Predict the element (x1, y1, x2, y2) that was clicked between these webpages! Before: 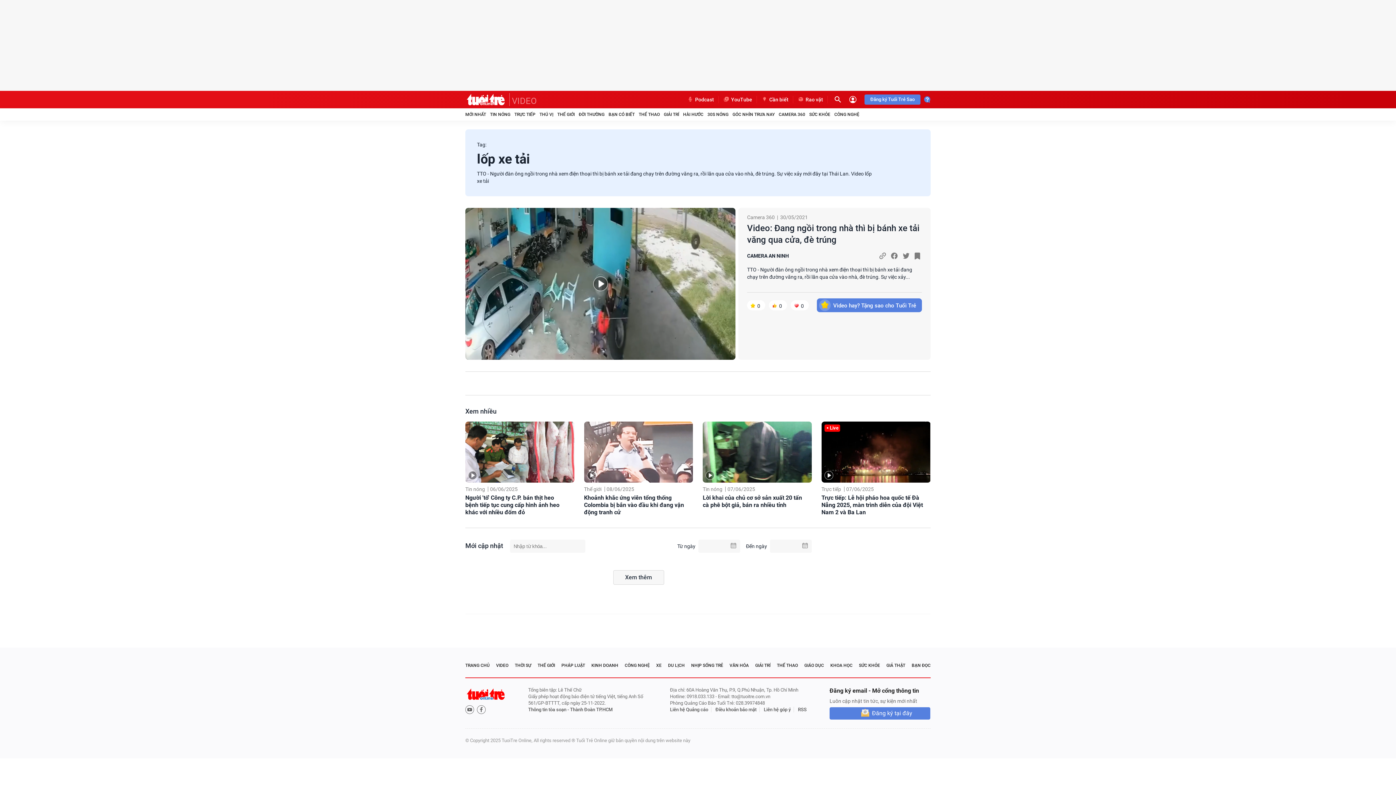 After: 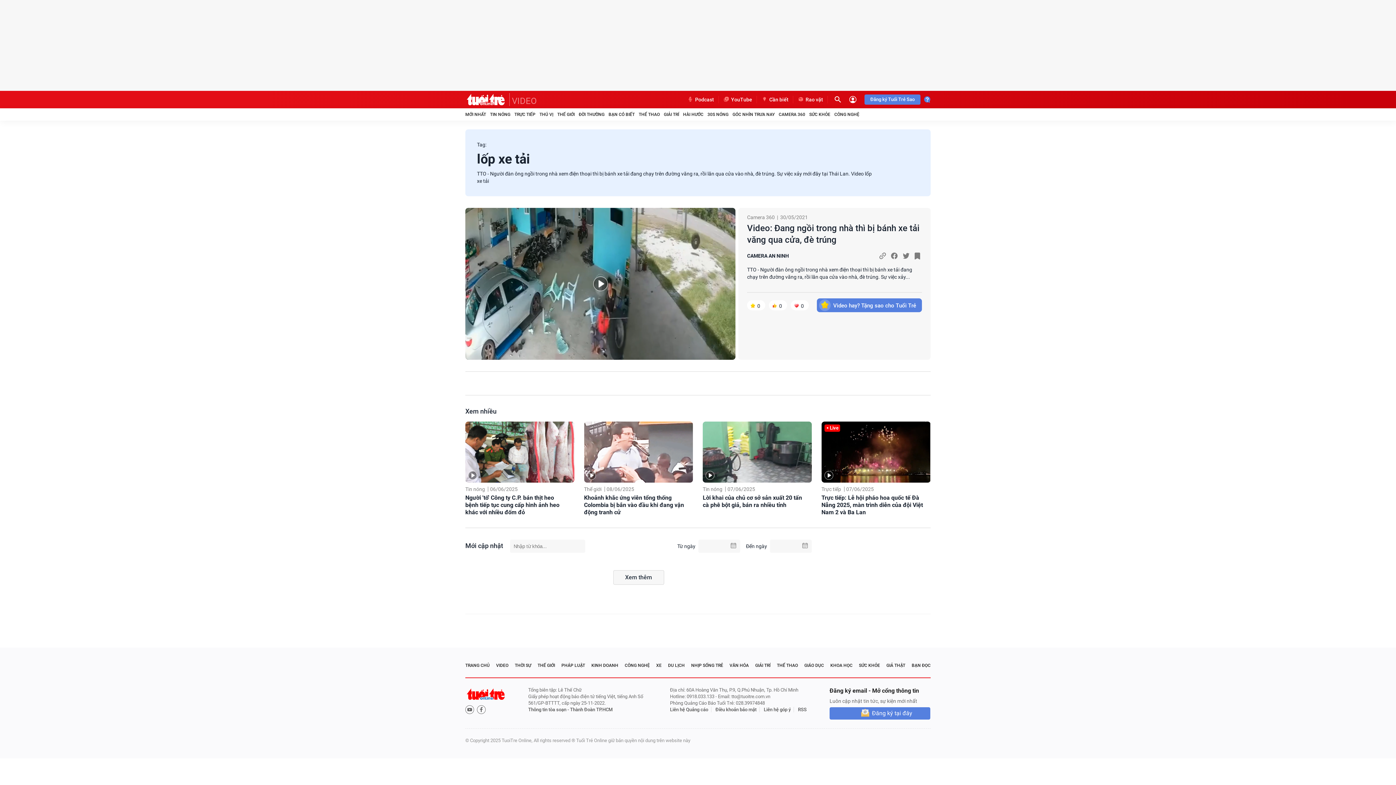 Action: label: Podcast bbox: (682, 96, 718, 103)